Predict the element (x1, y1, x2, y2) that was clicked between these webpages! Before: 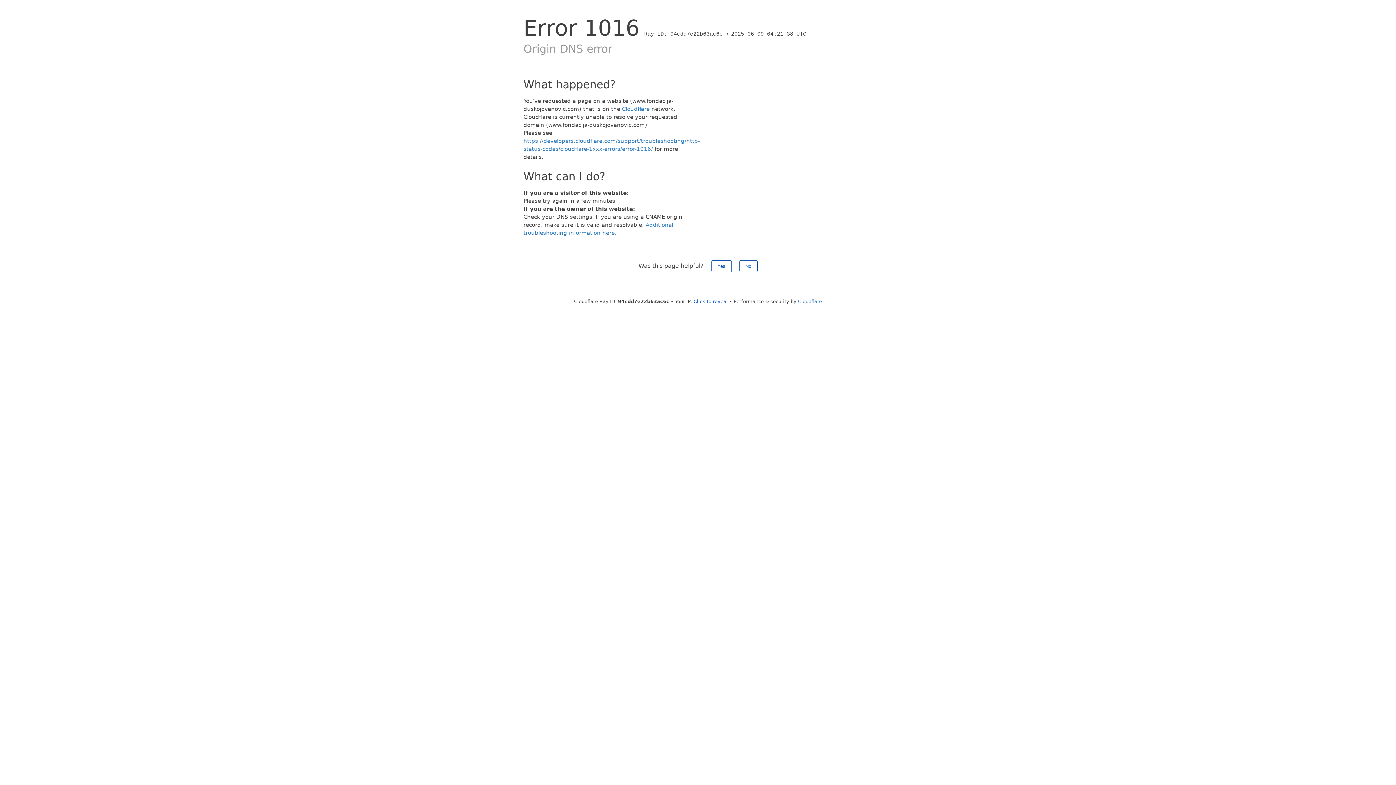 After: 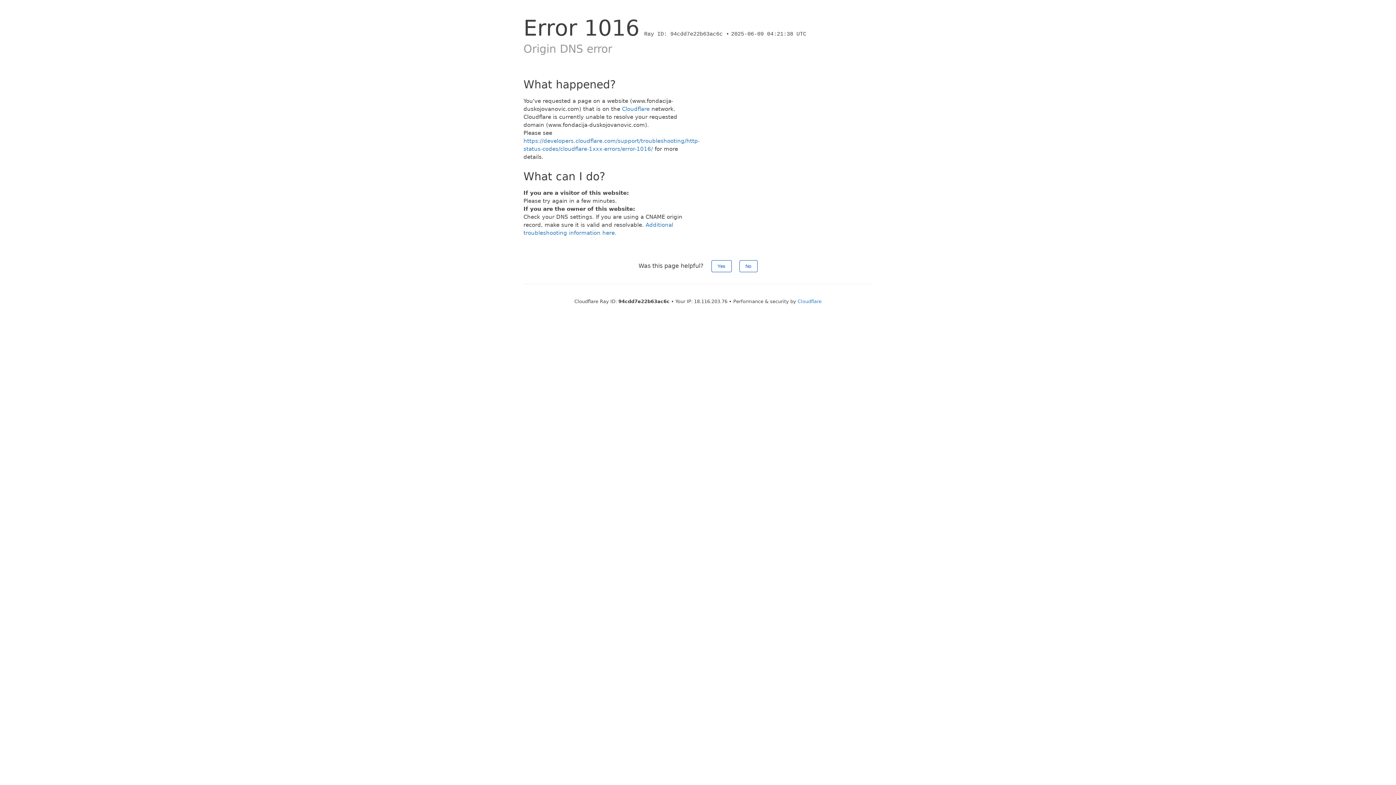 Action: bbox: (693, 298, 728, 304) label: Click to reveal